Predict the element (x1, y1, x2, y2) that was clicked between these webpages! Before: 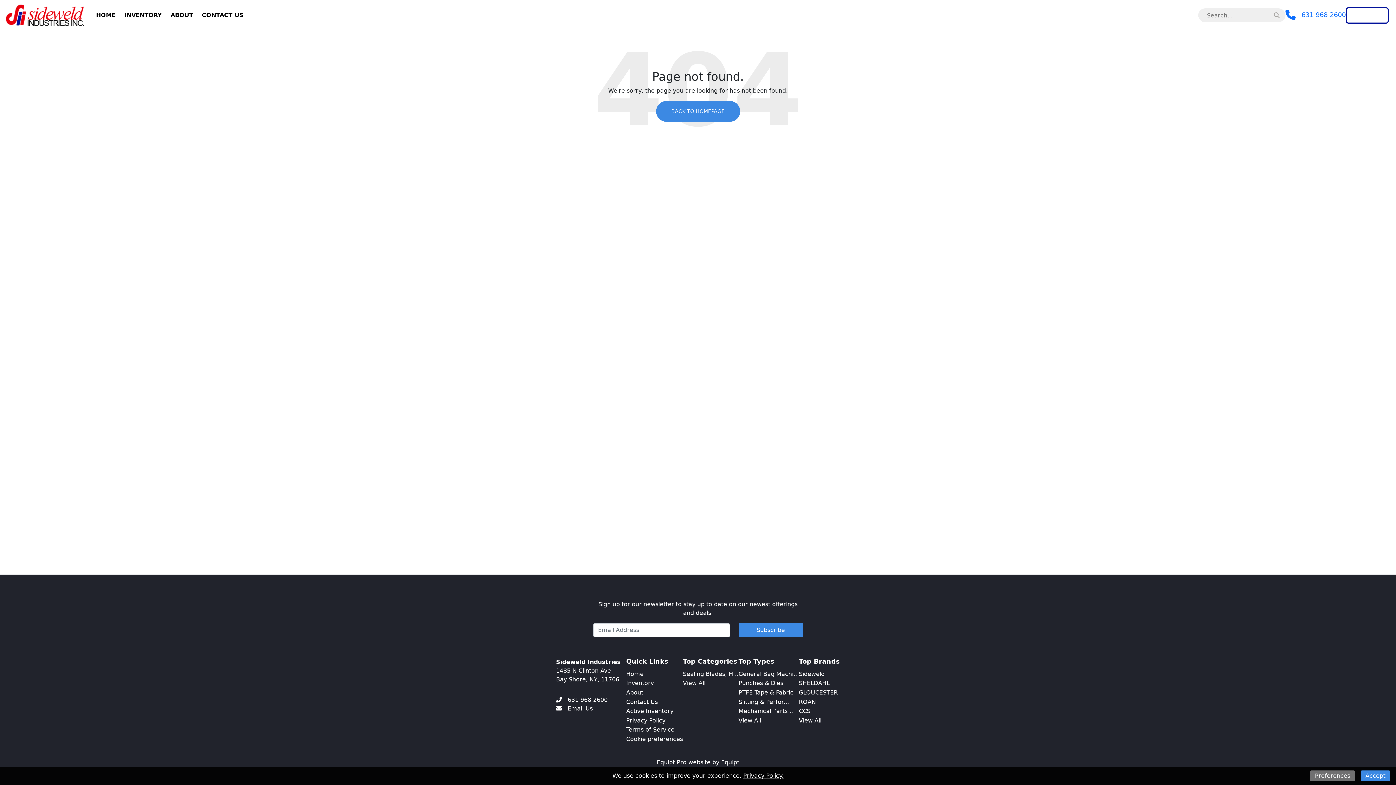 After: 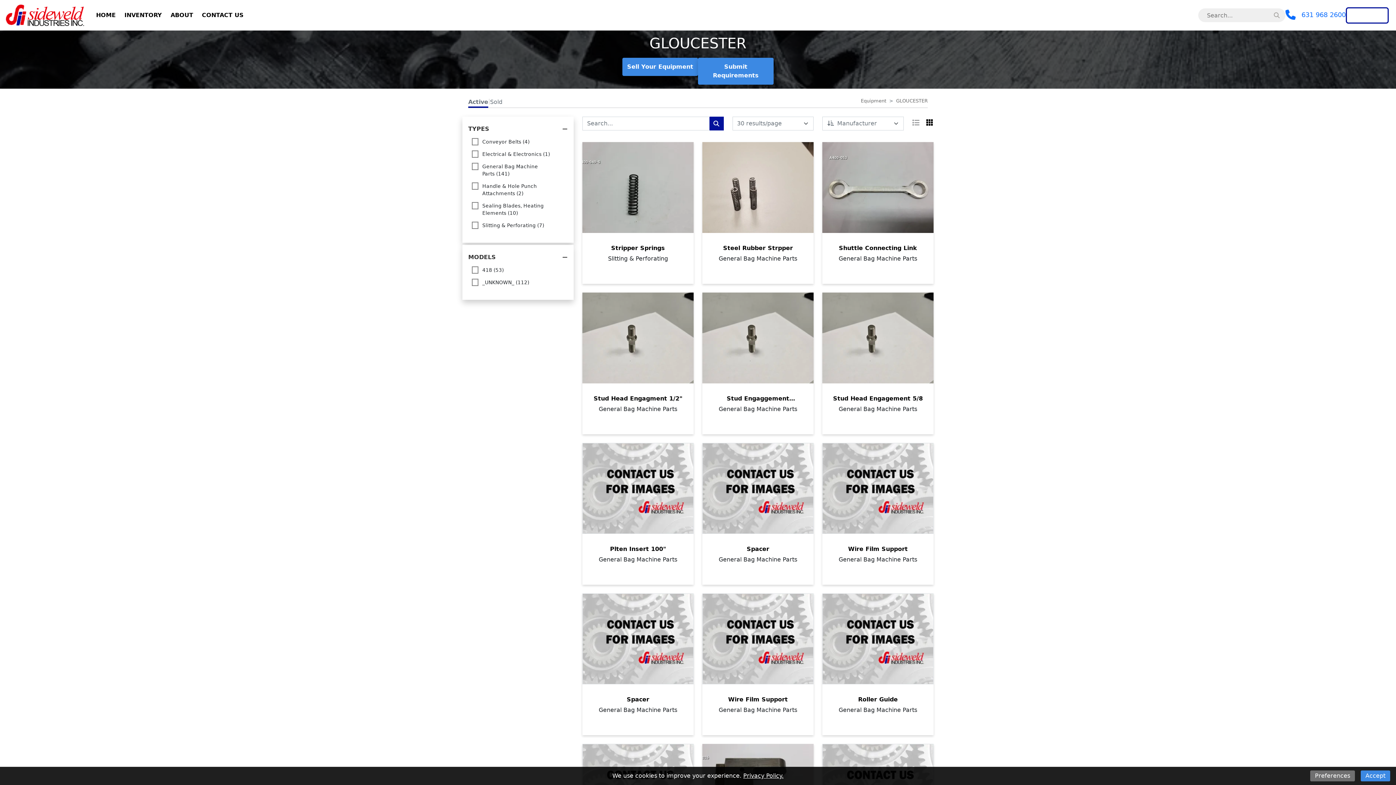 Action: bbox: (799, 689, 838, 696) label: GLOUCESTER